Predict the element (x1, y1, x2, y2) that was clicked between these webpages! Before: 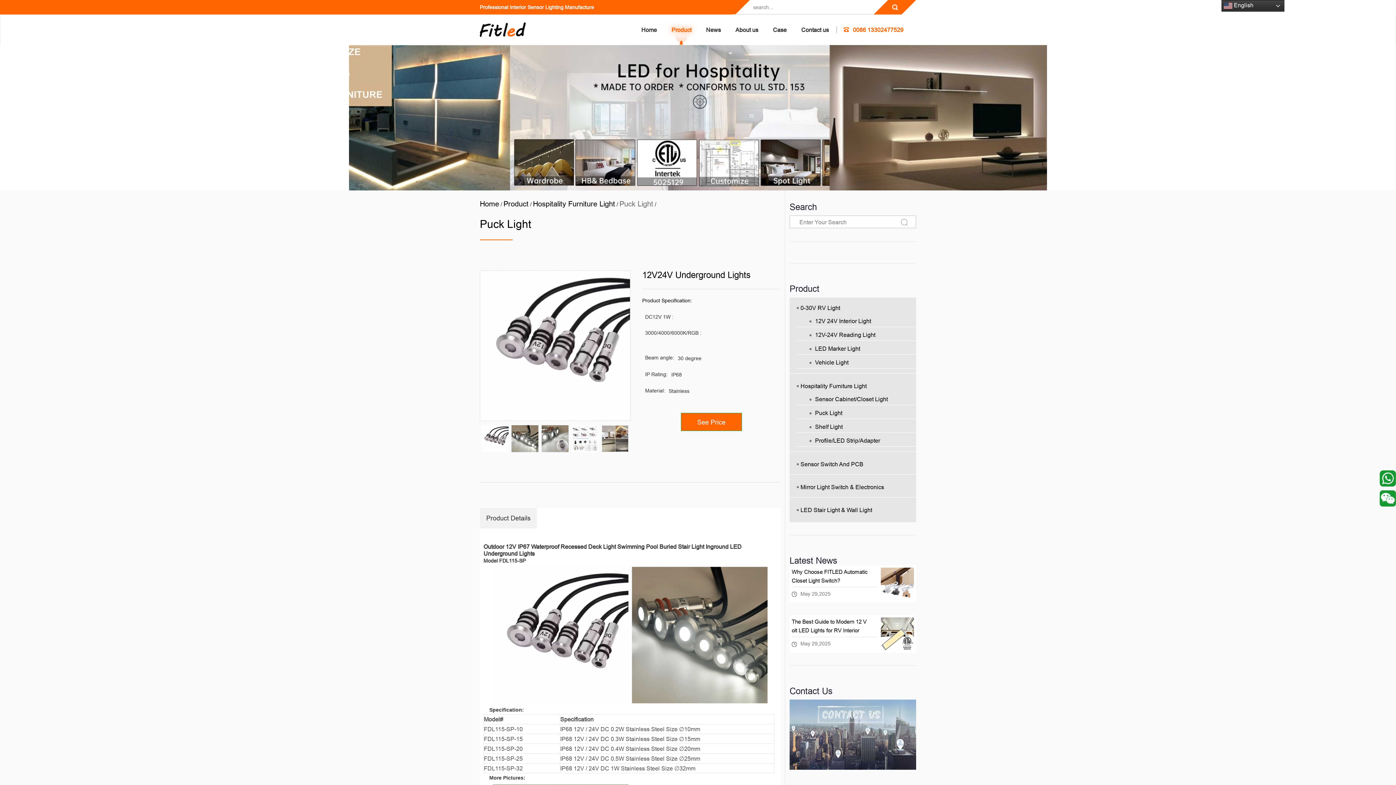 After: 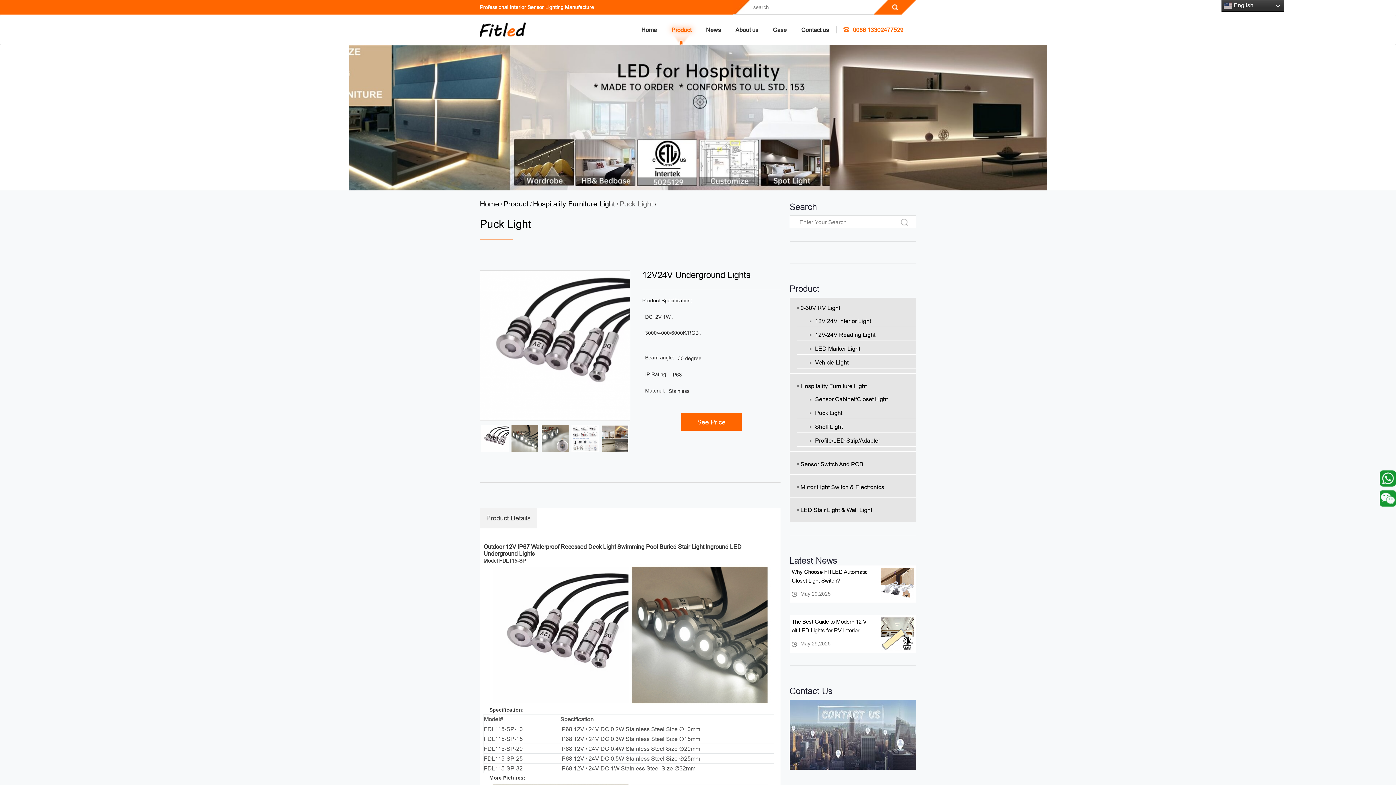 Action: bbox: (1358, 757, 1378, 777)